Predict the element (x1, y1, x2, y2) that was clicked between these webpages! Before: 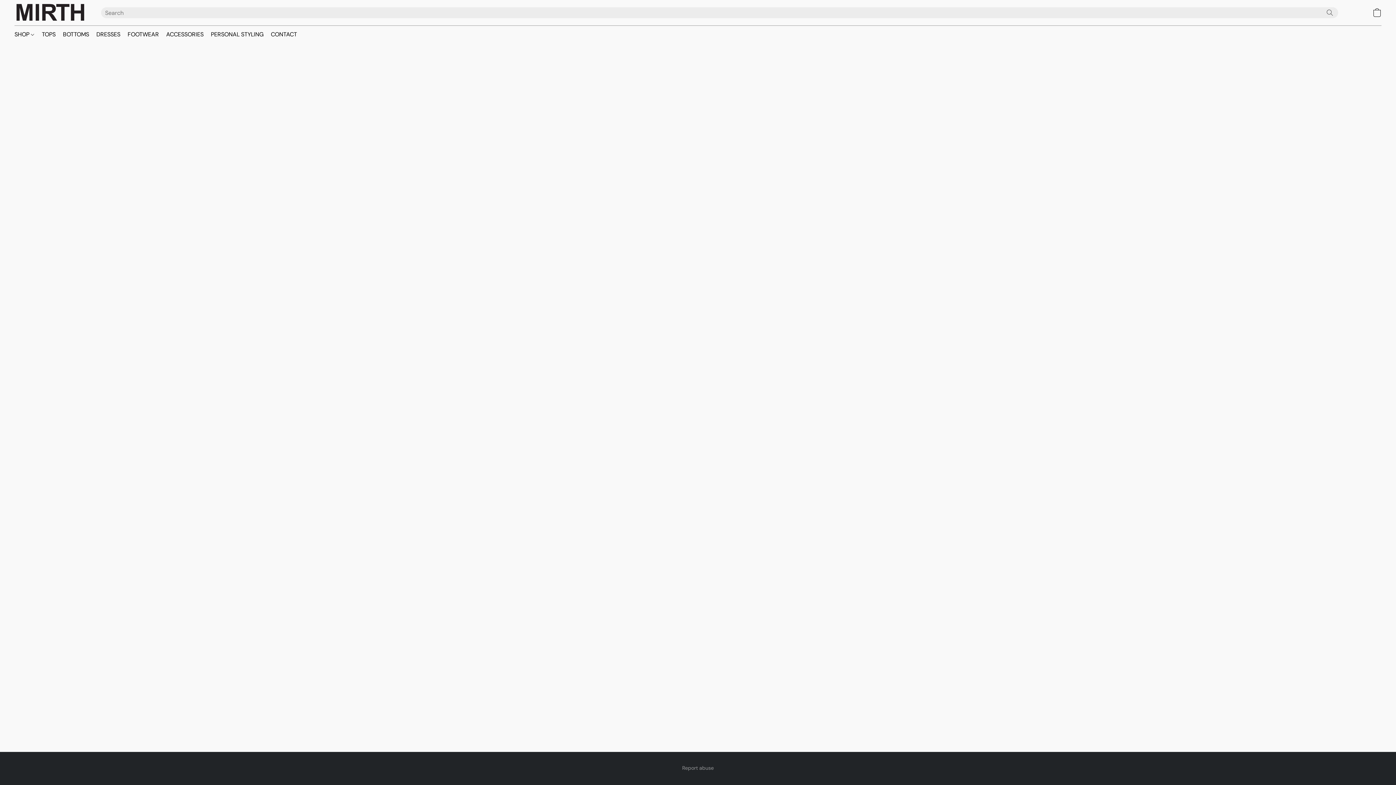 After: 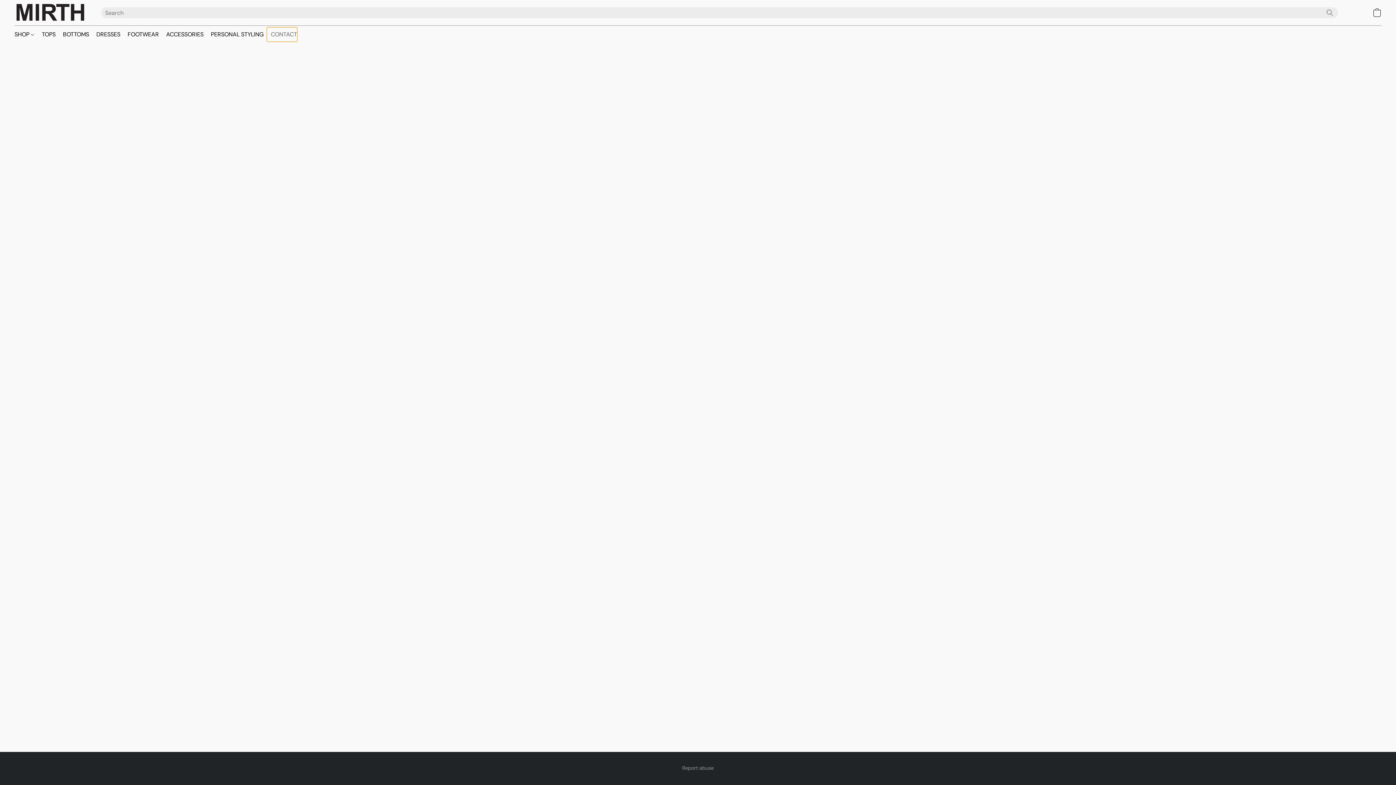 Action: bbox: (267, 27, 297, 41) label: CONTACT